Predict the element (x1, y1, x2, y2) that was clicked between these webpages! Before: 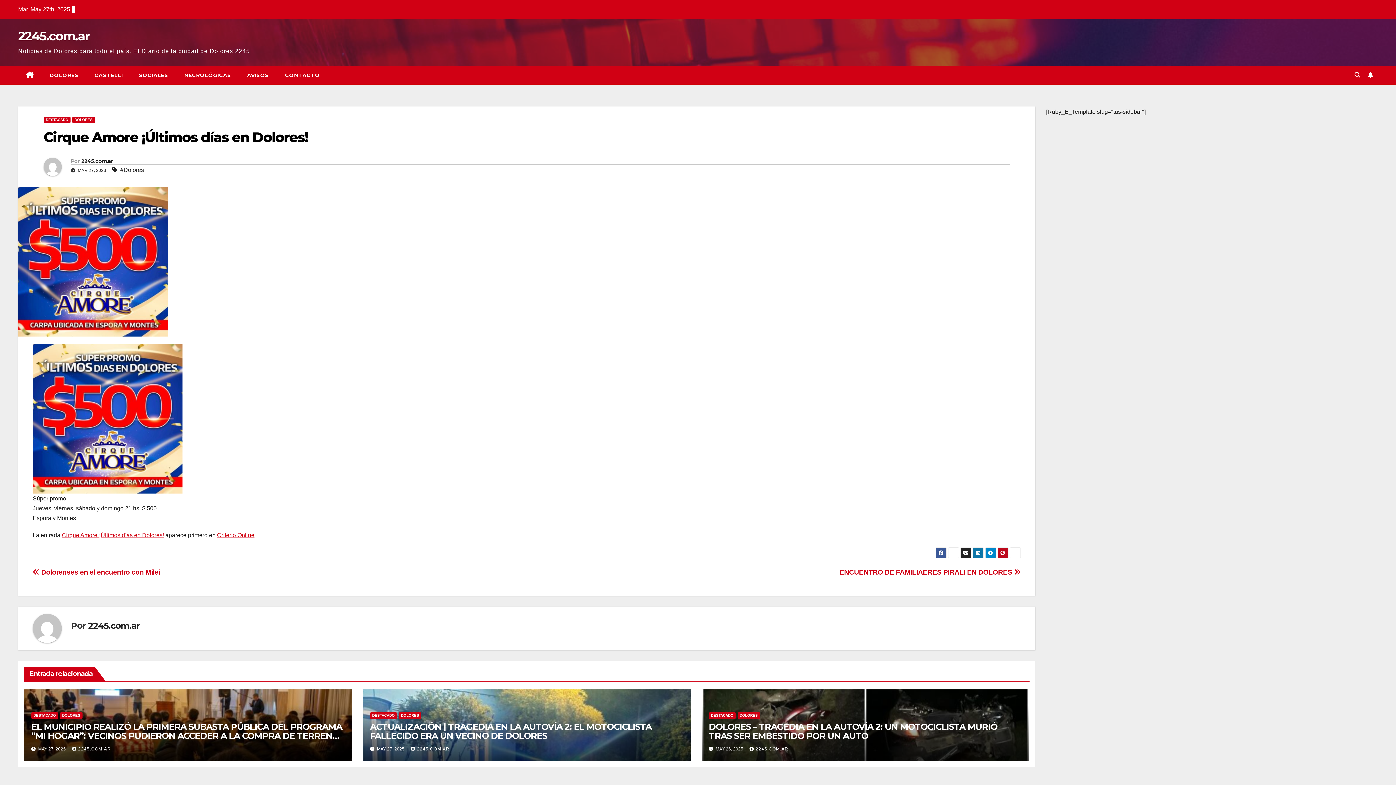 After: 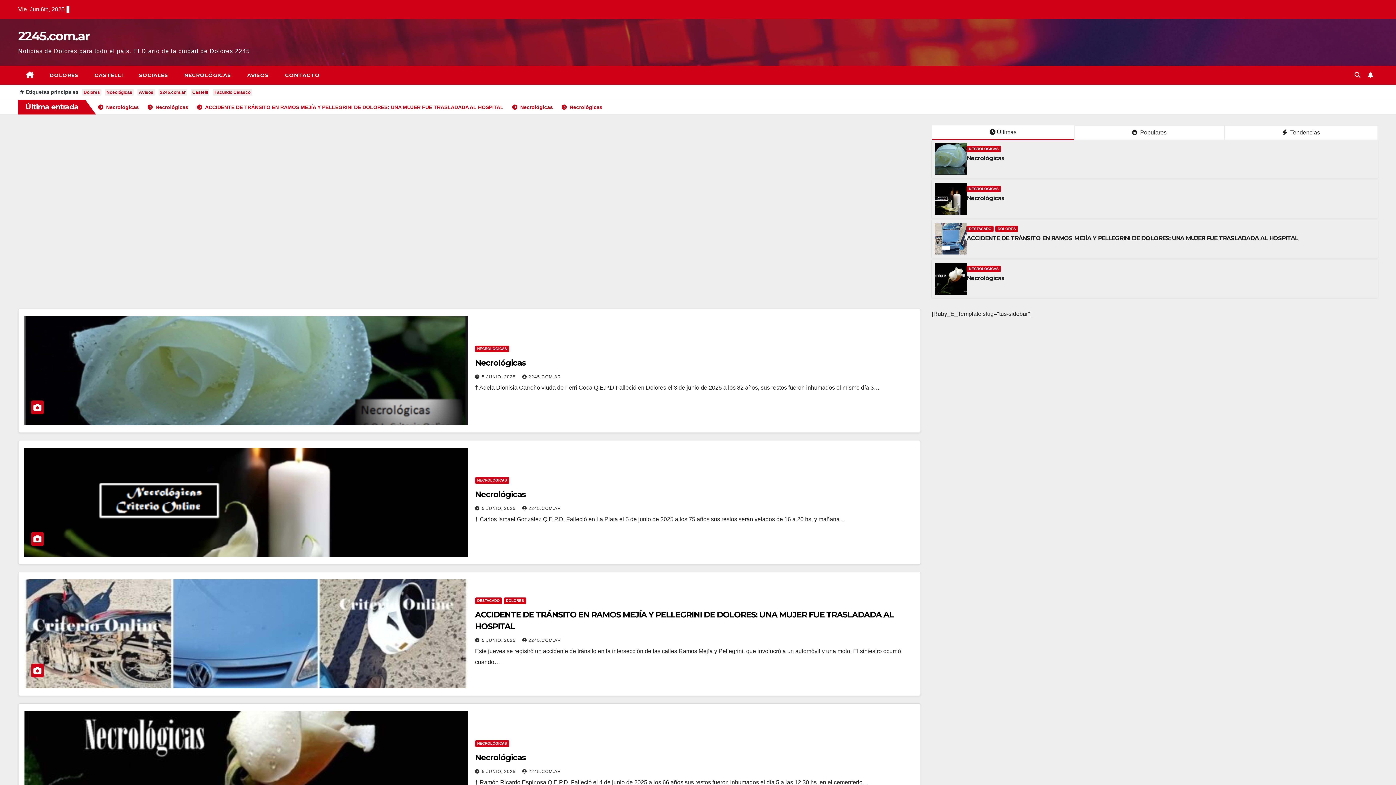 Action: bbox: (18, 28, 89, 43) label: 2245.com.ar